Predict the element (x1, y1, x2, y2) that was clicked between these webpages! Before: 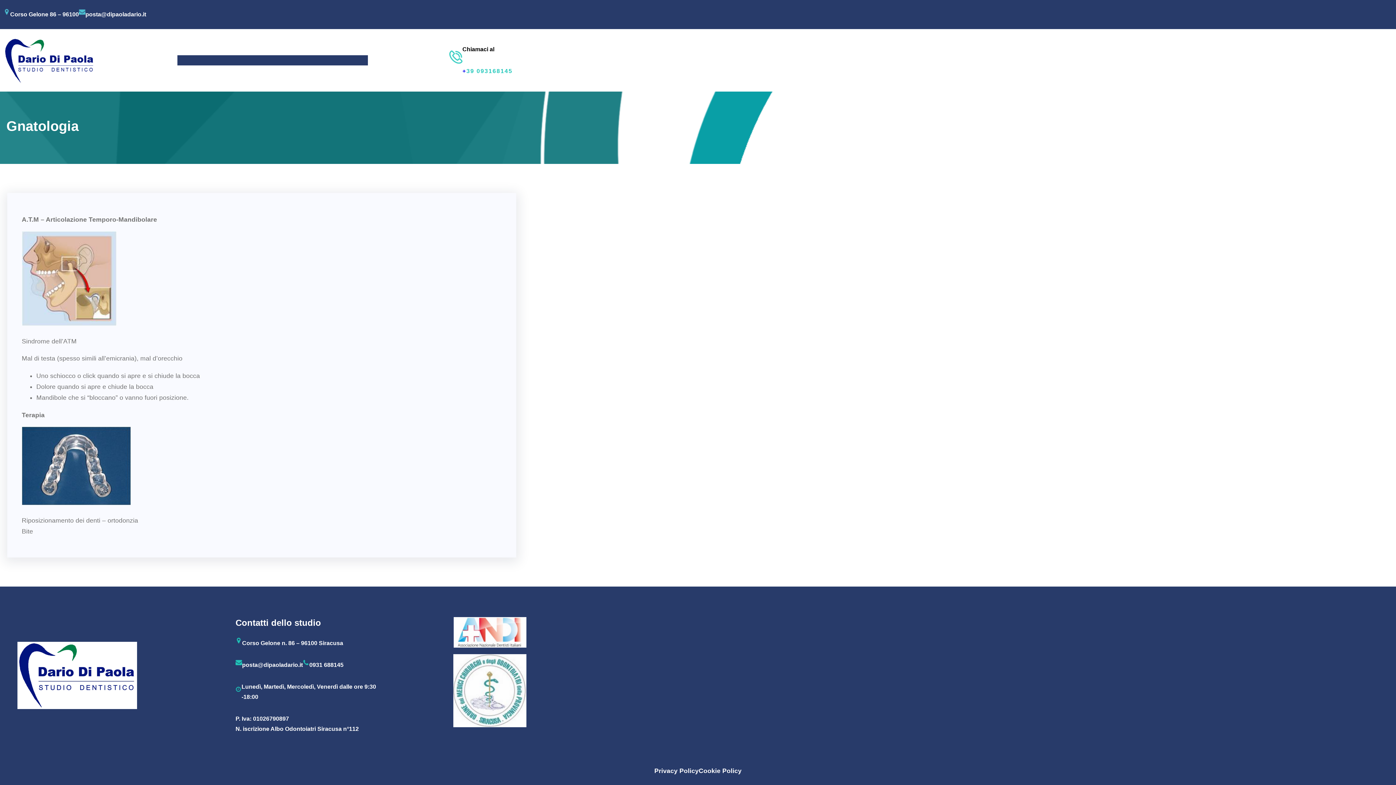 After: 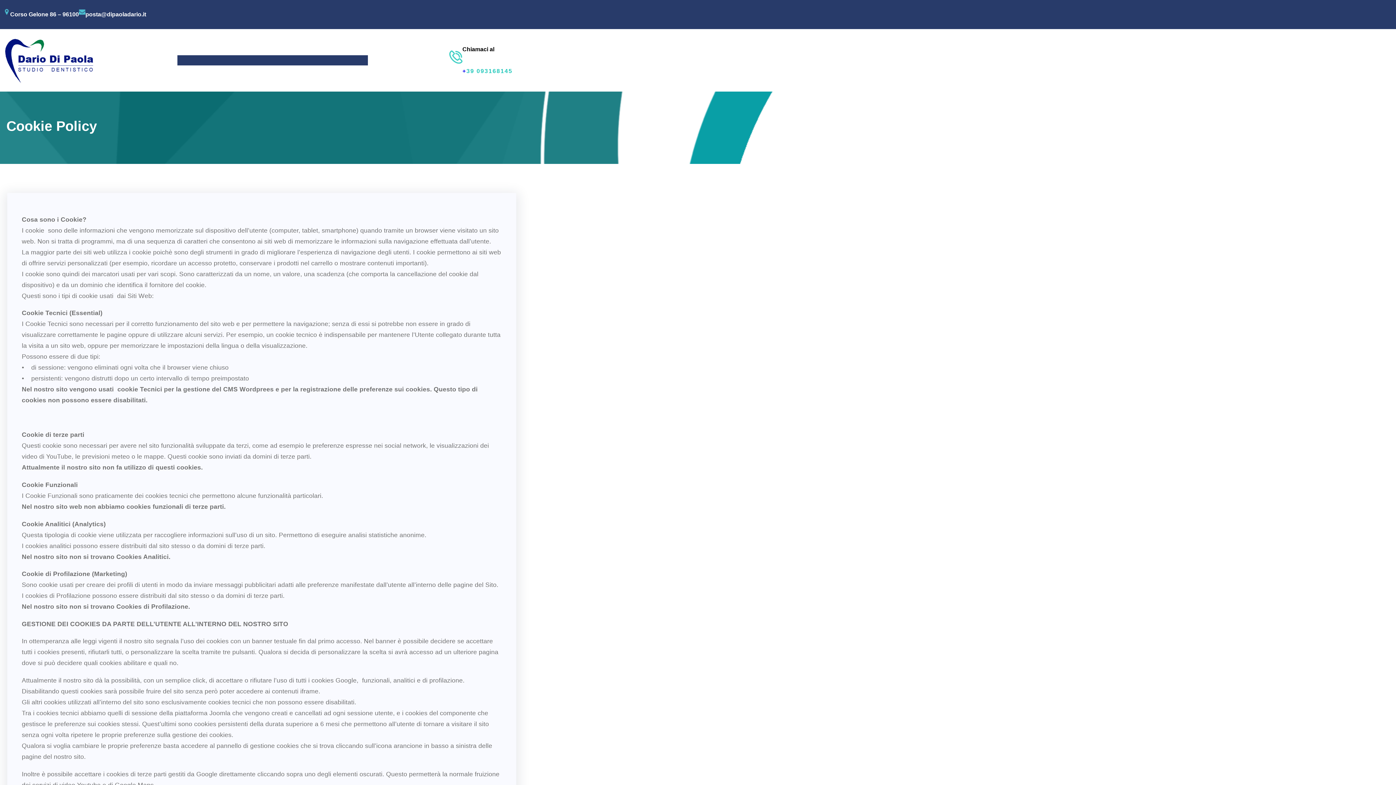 Action: label: Cookie Policy bbox: (698, 765, 741, 776)